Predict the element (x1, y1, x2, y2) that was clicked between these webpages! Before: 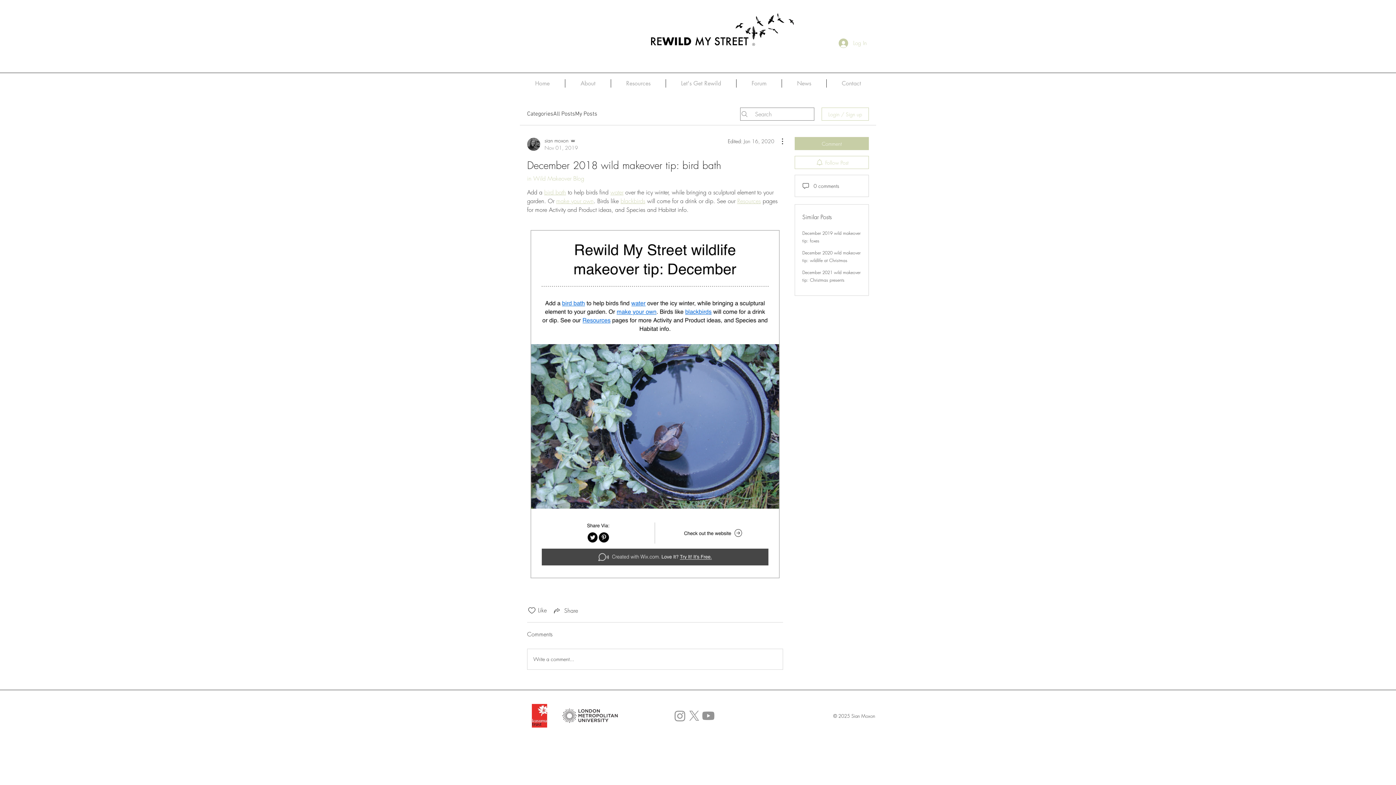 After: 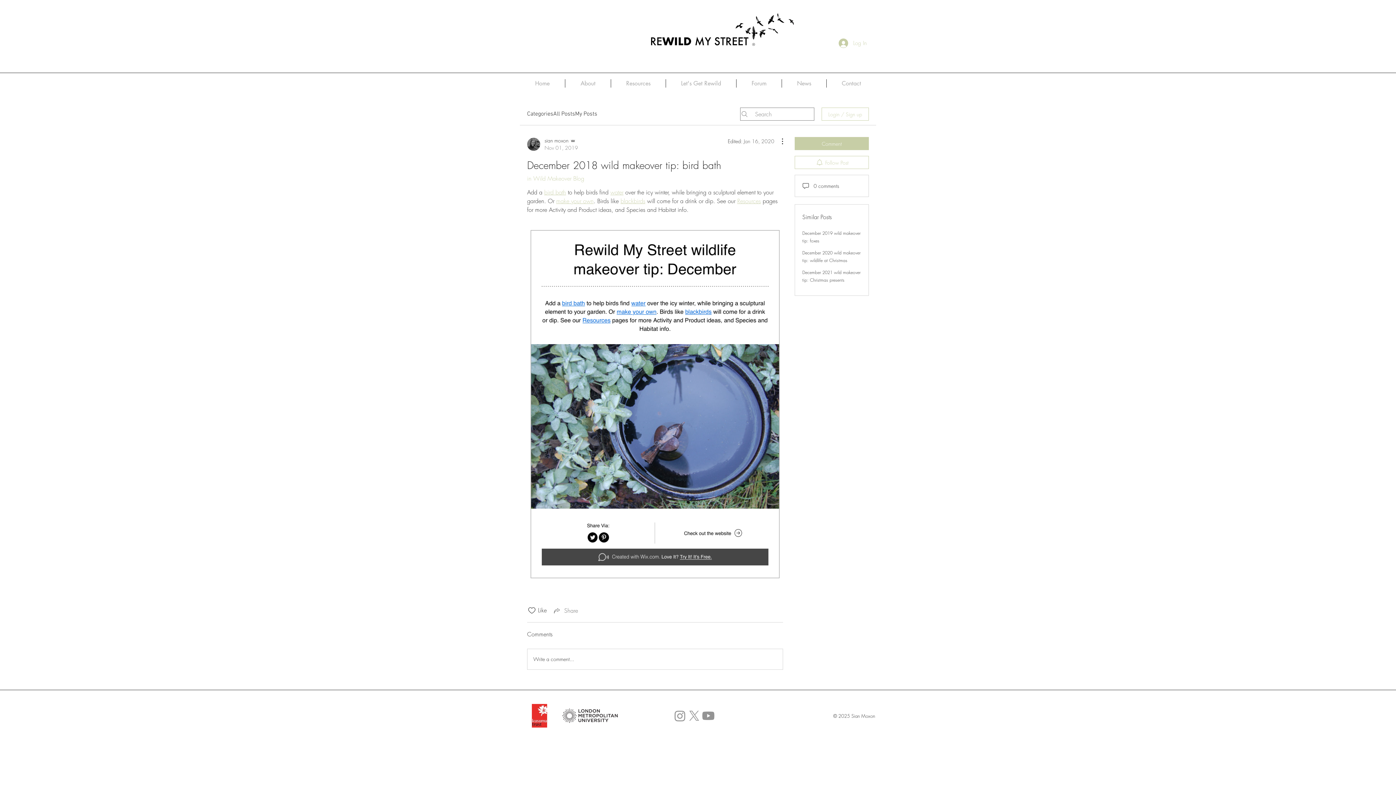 Action: label: Share via link bbox: (552, 606, 578, 615)